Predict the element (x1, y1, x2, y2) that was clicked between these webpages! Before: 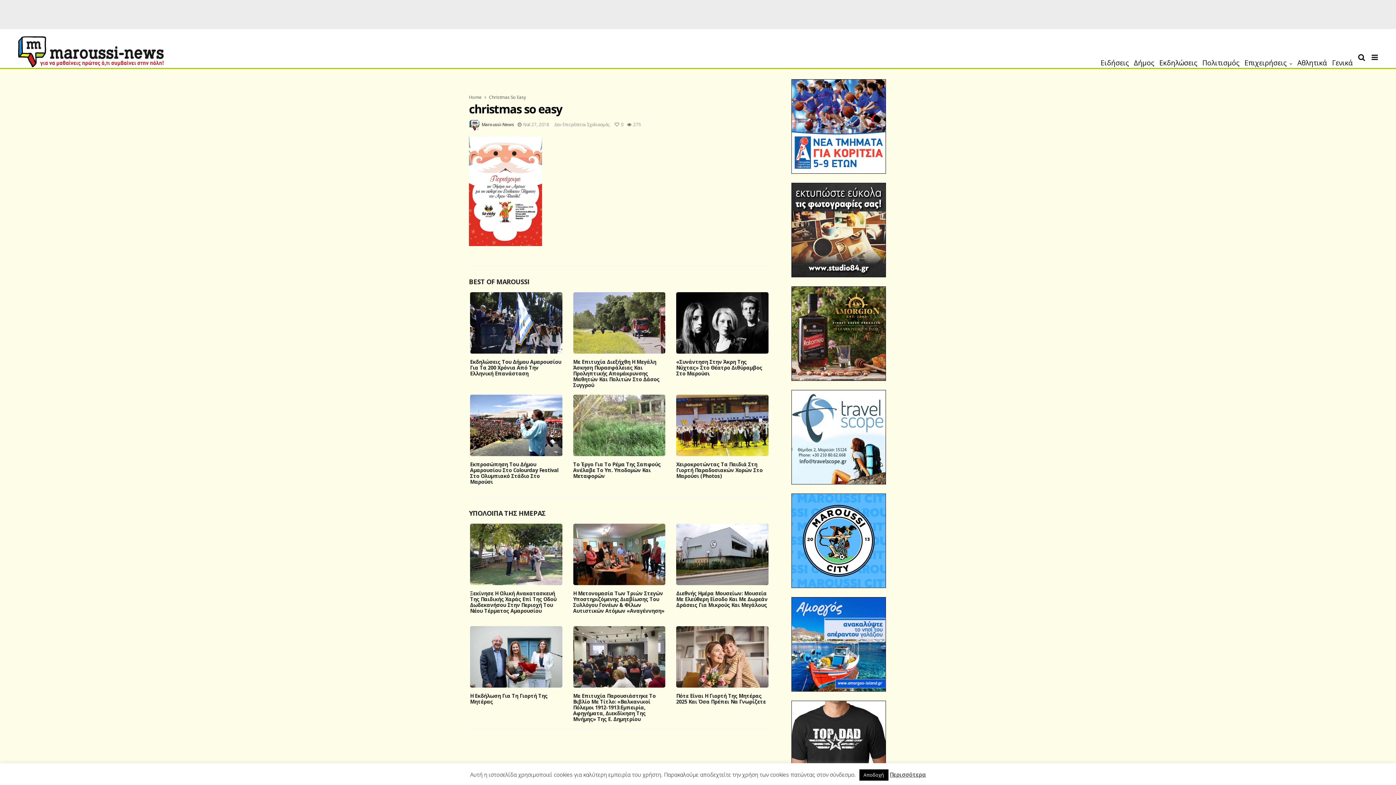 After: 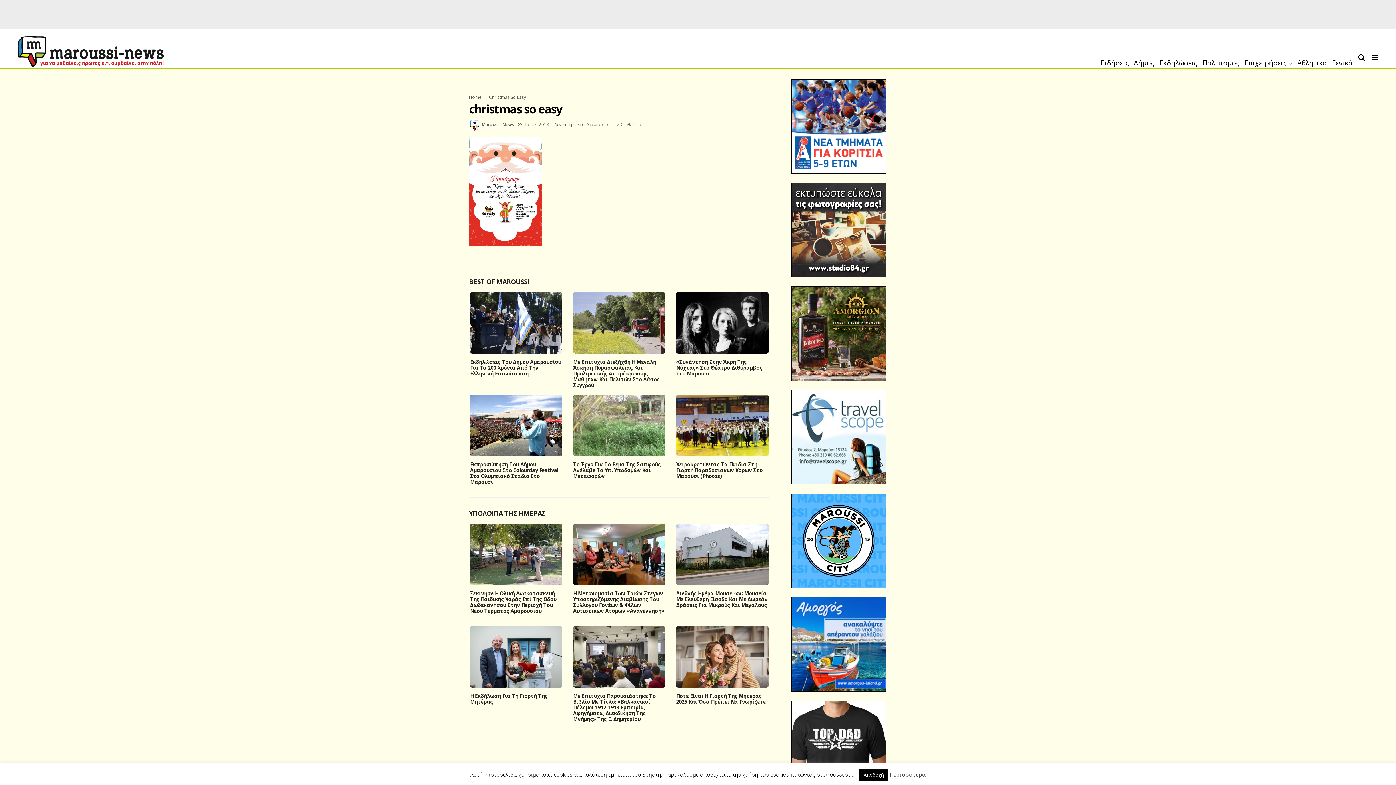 Action: bbox: (791, 435, 886, 443)